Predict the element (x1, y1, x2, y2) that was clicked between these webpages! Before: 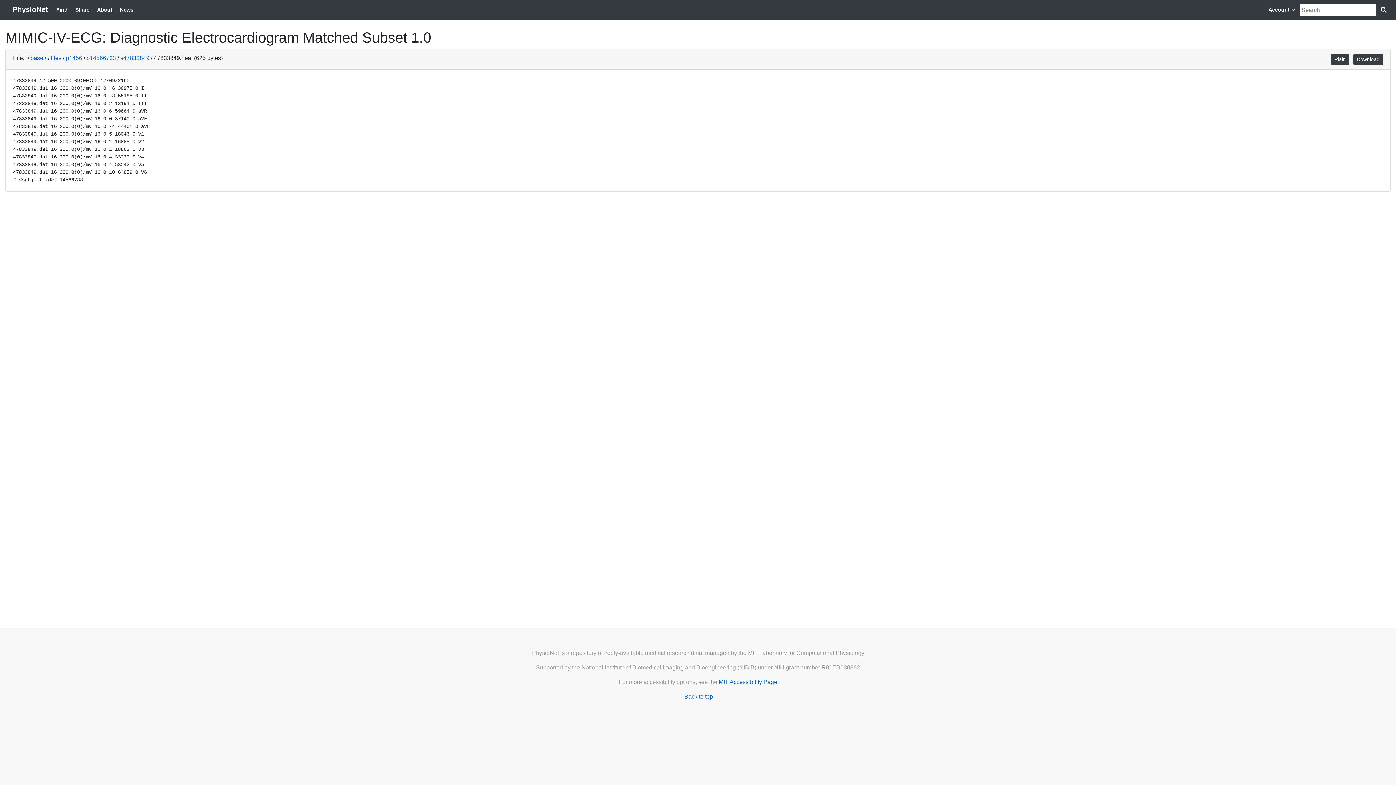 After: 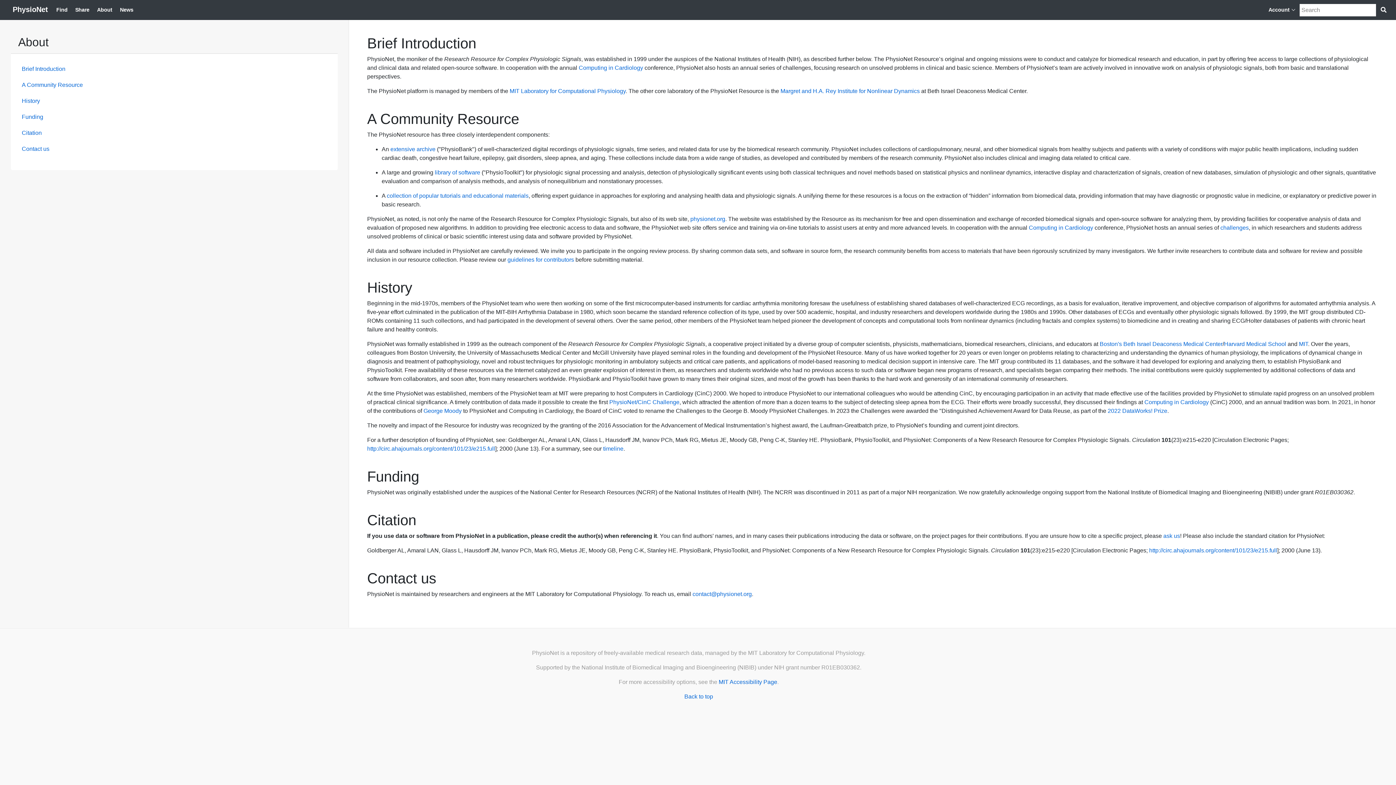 Action: label: About bbox: (94, 3, 115, 16)